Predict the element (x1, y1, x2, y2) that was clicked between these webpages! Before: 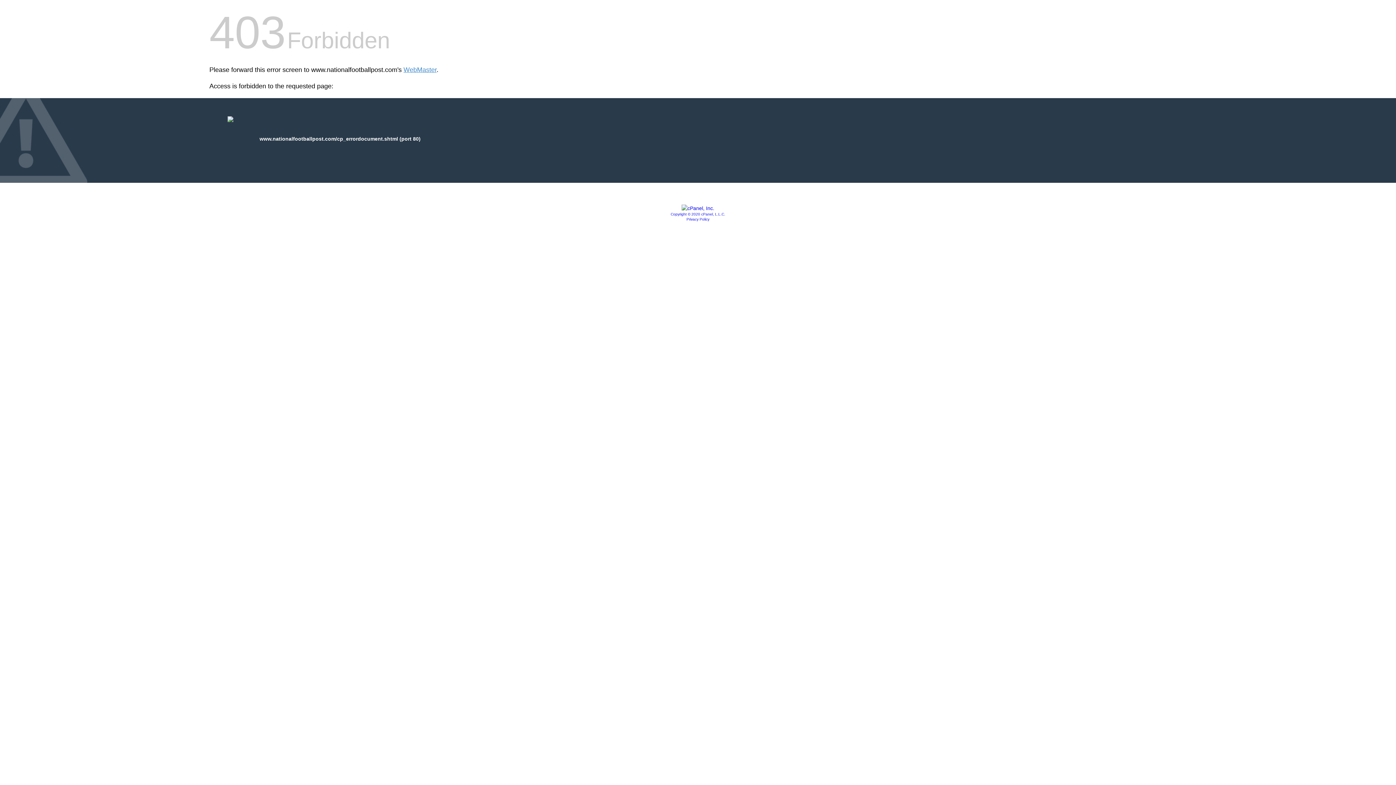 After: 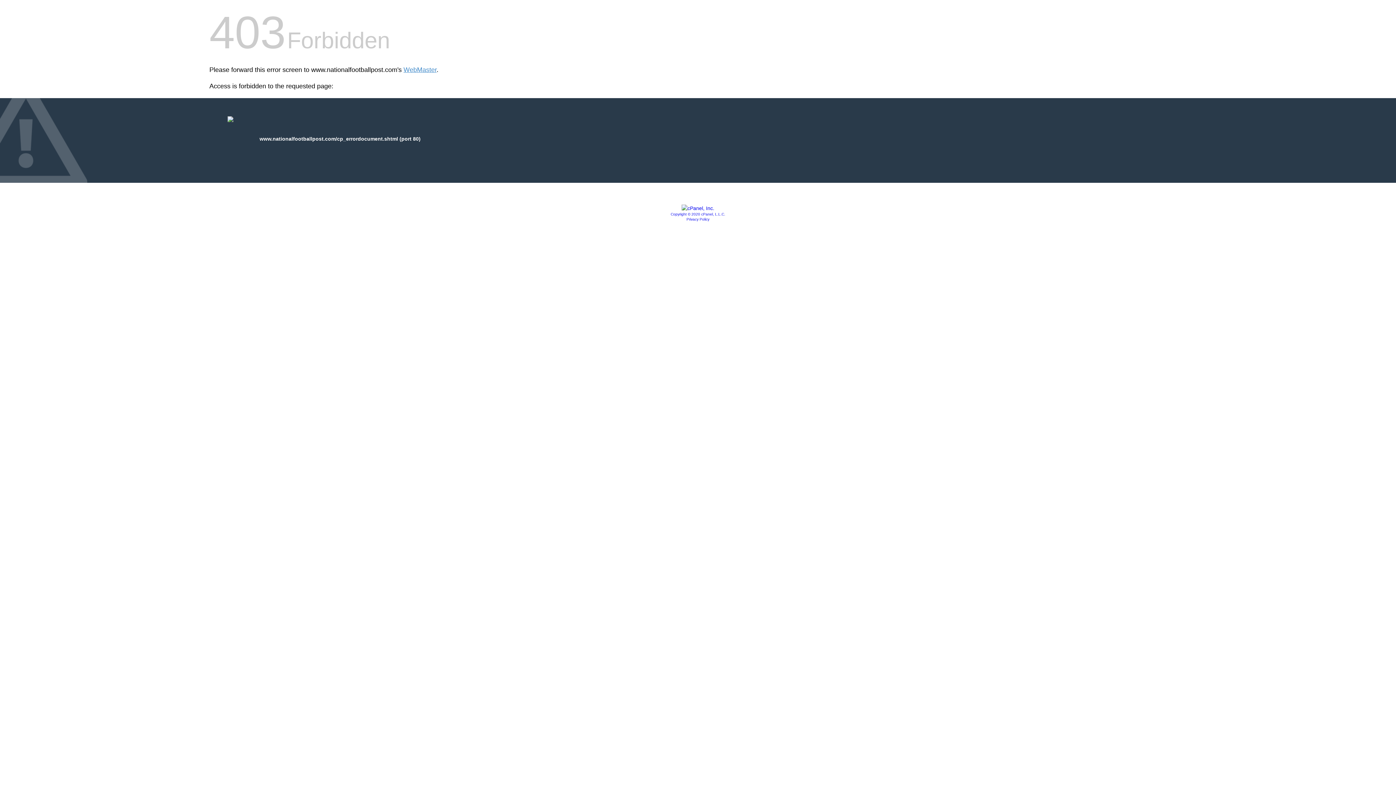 Action: label: Privacy Policy bbox: (686, 217, 709, 221)